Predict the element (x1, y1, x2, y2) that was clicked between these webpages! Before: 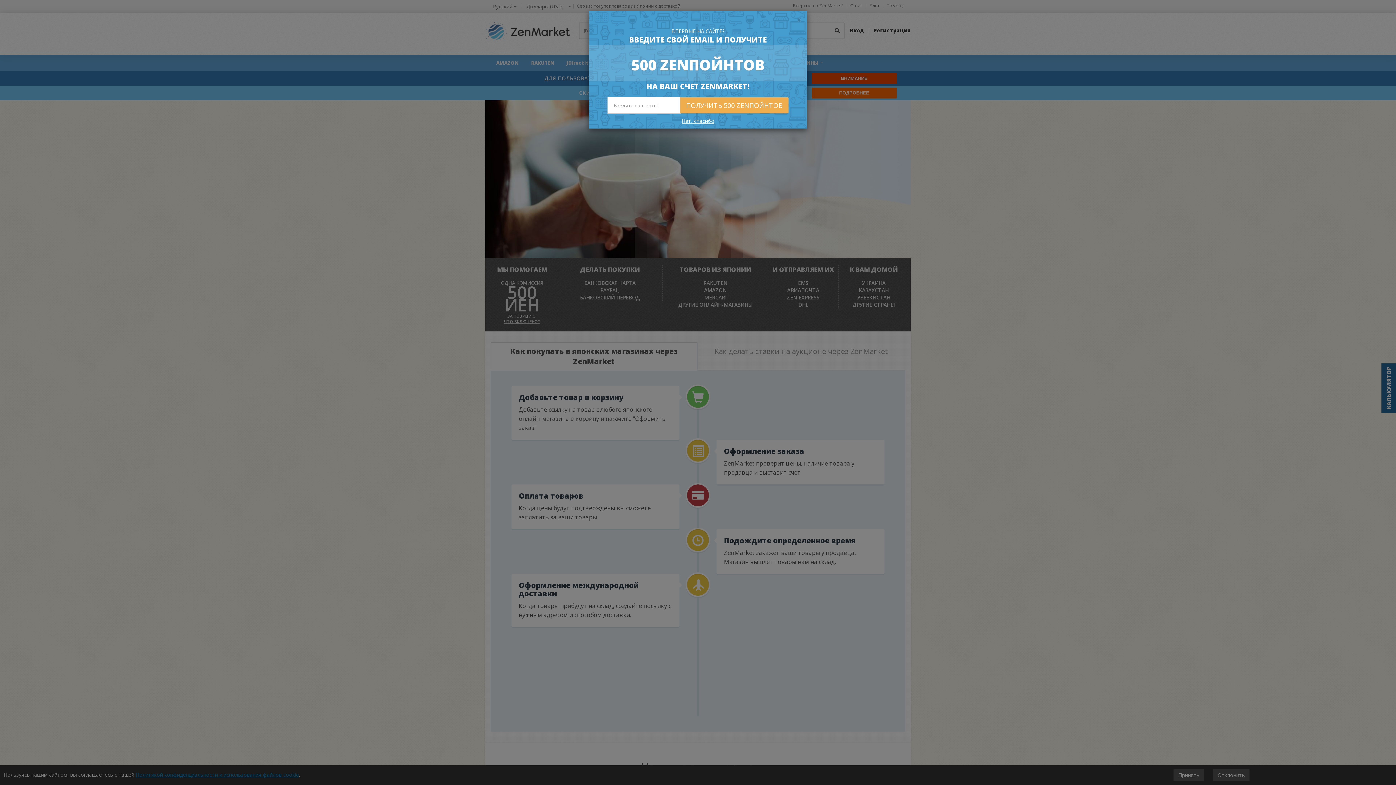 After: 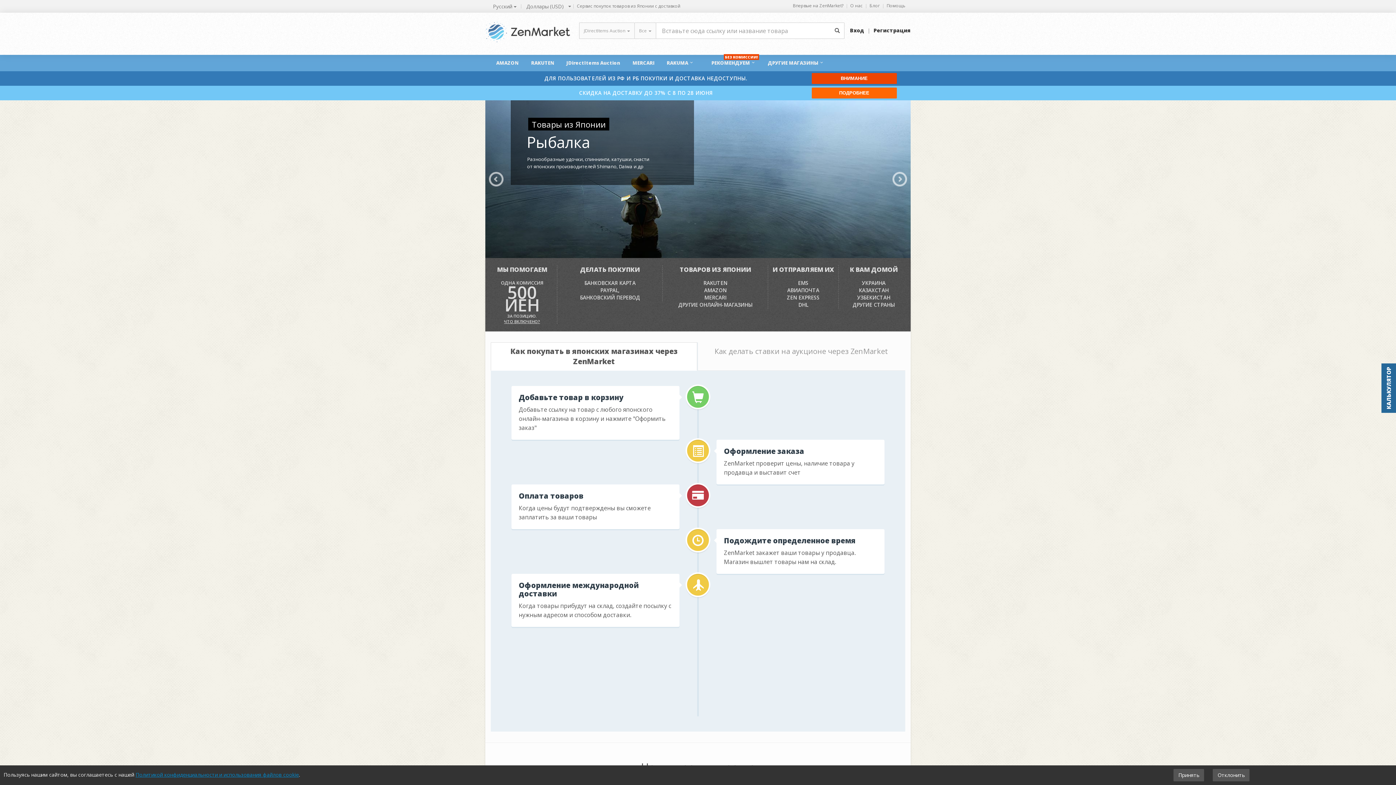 Action: label: Нет, спасибо bbox: (681, 117, 714, 124)